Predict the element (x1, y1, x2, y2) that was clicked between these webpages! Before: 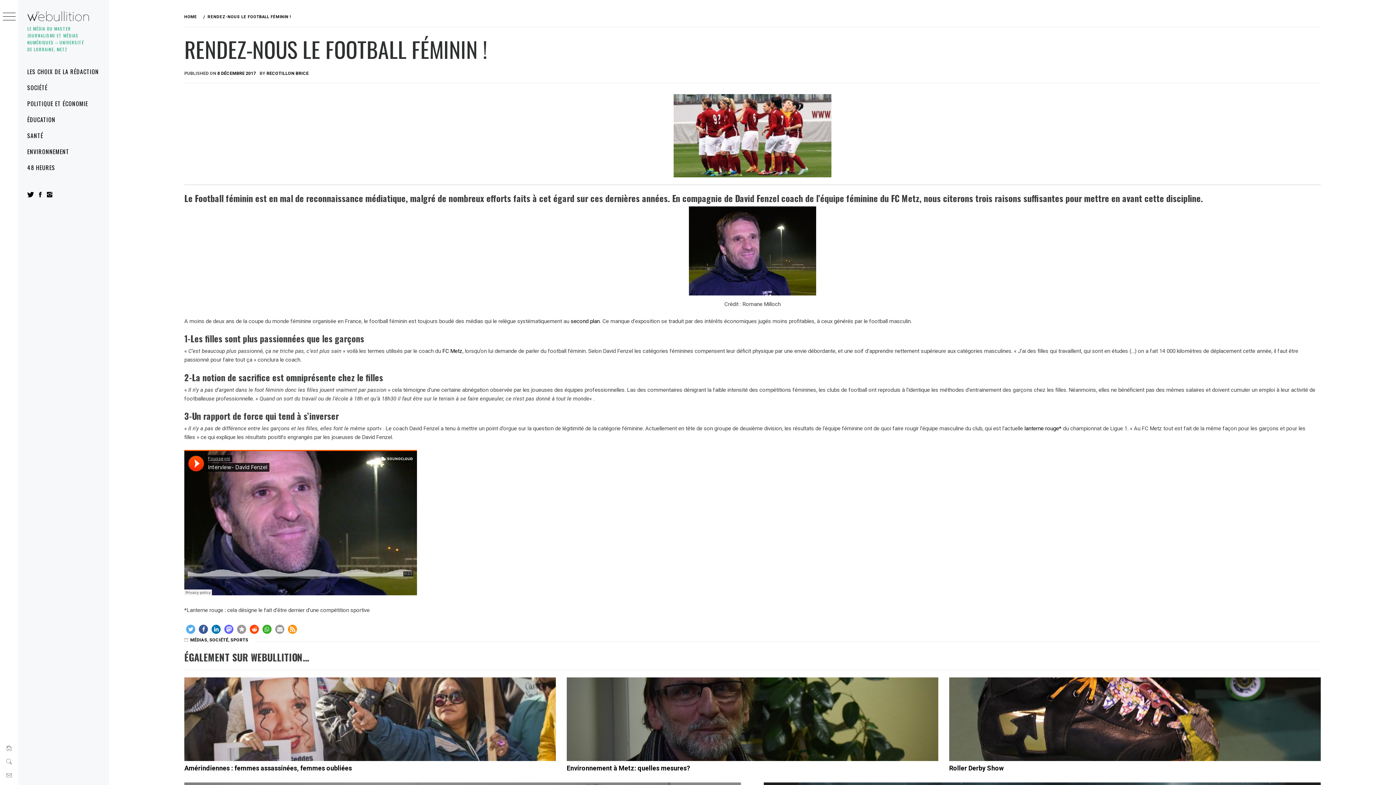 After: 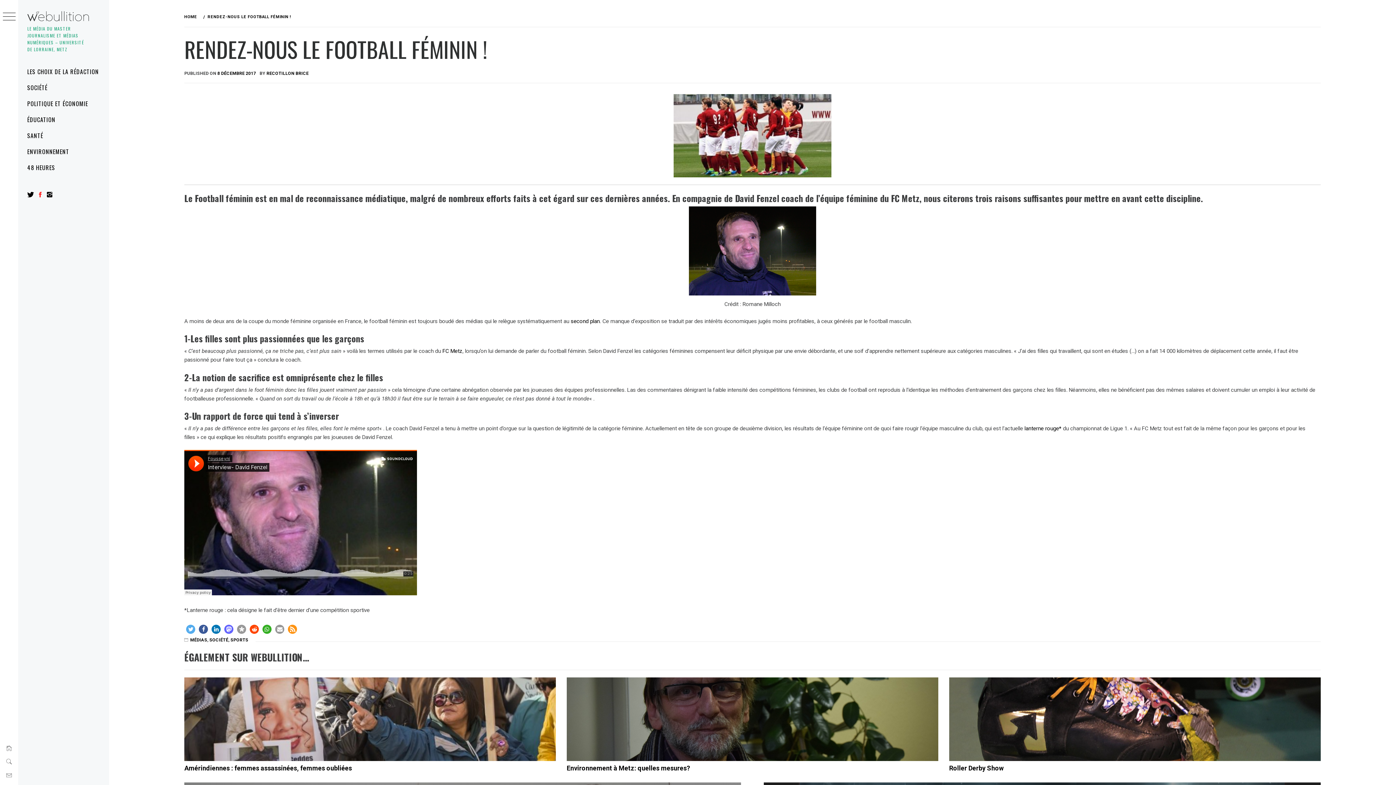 Action: bbox: (38, 186, 41, 202)